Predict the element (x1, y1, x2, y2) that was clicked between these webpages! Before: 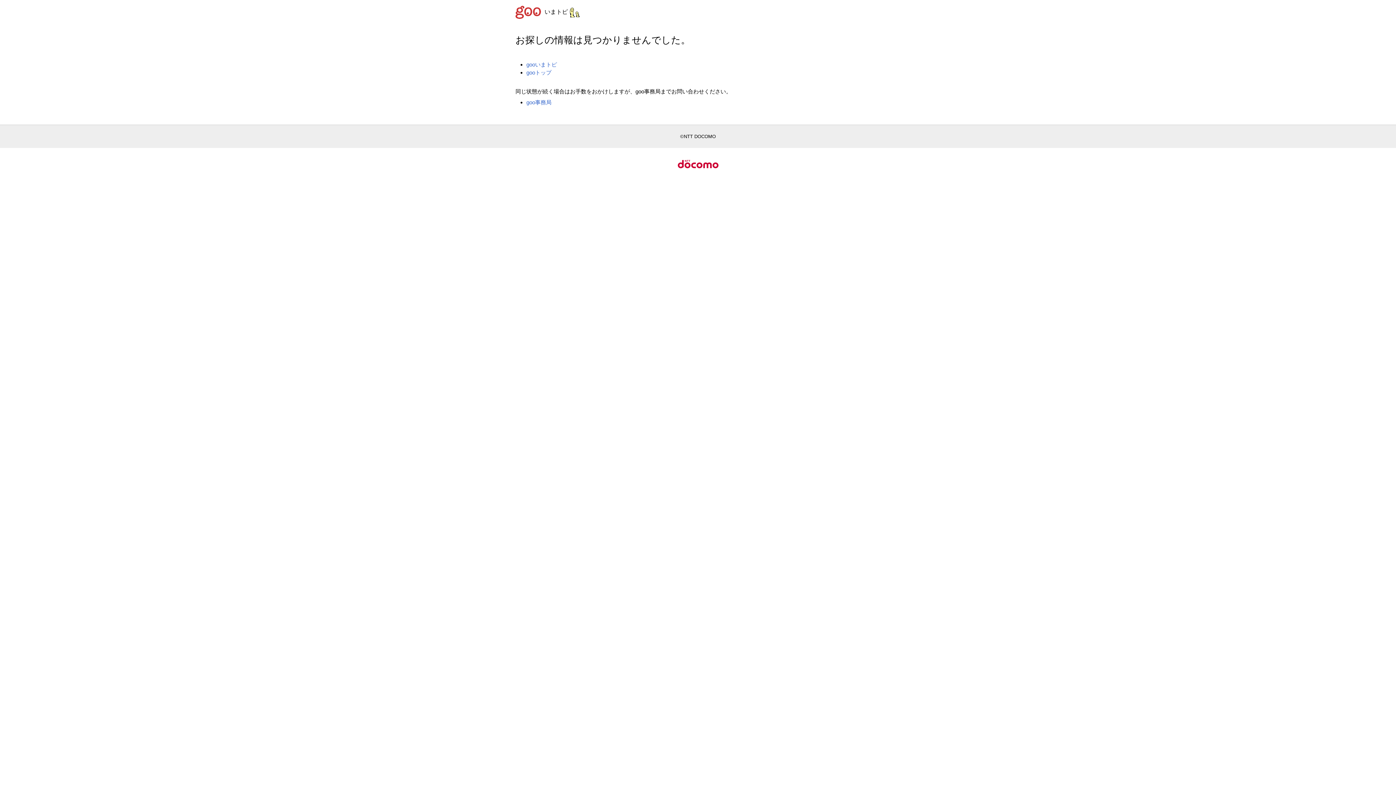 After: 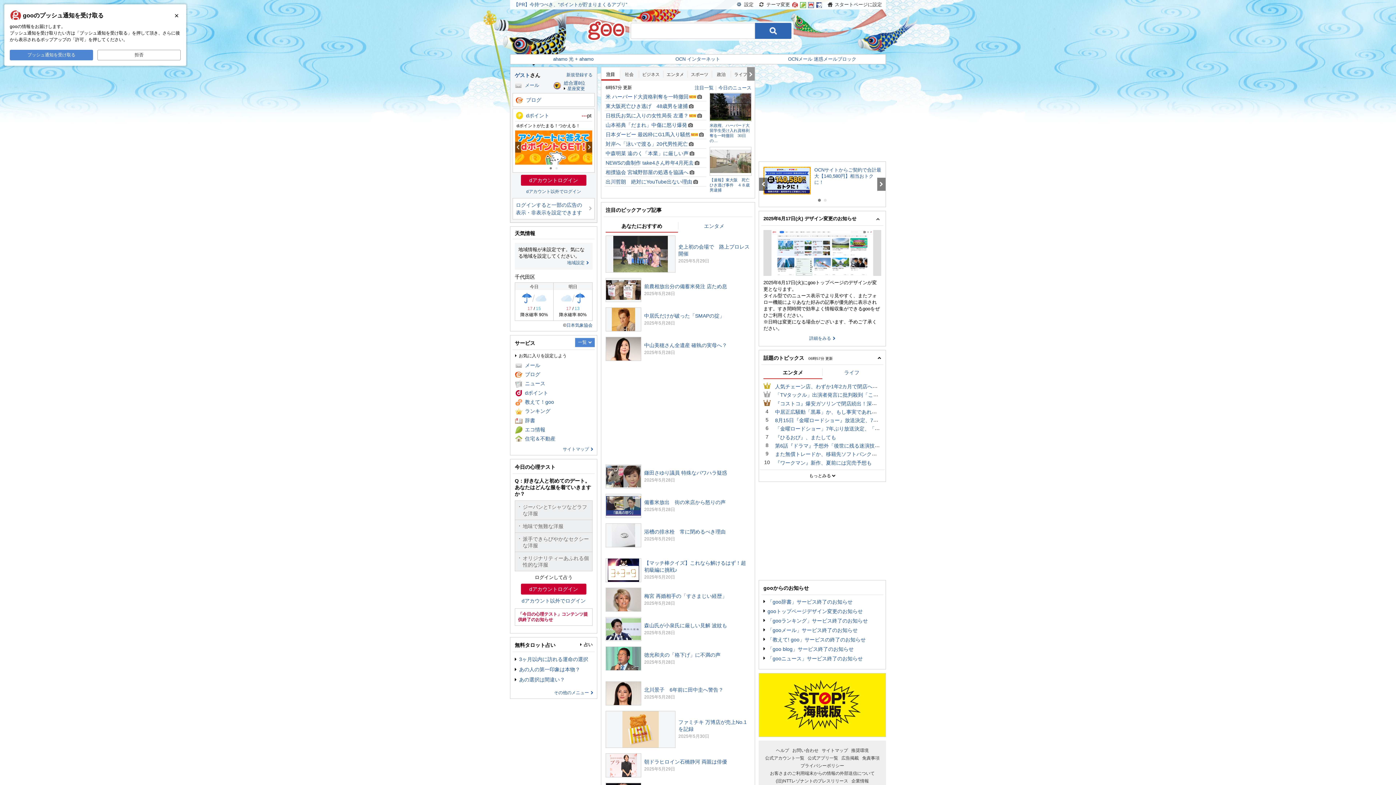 Action: bbox: (515, 8, 544, 14)